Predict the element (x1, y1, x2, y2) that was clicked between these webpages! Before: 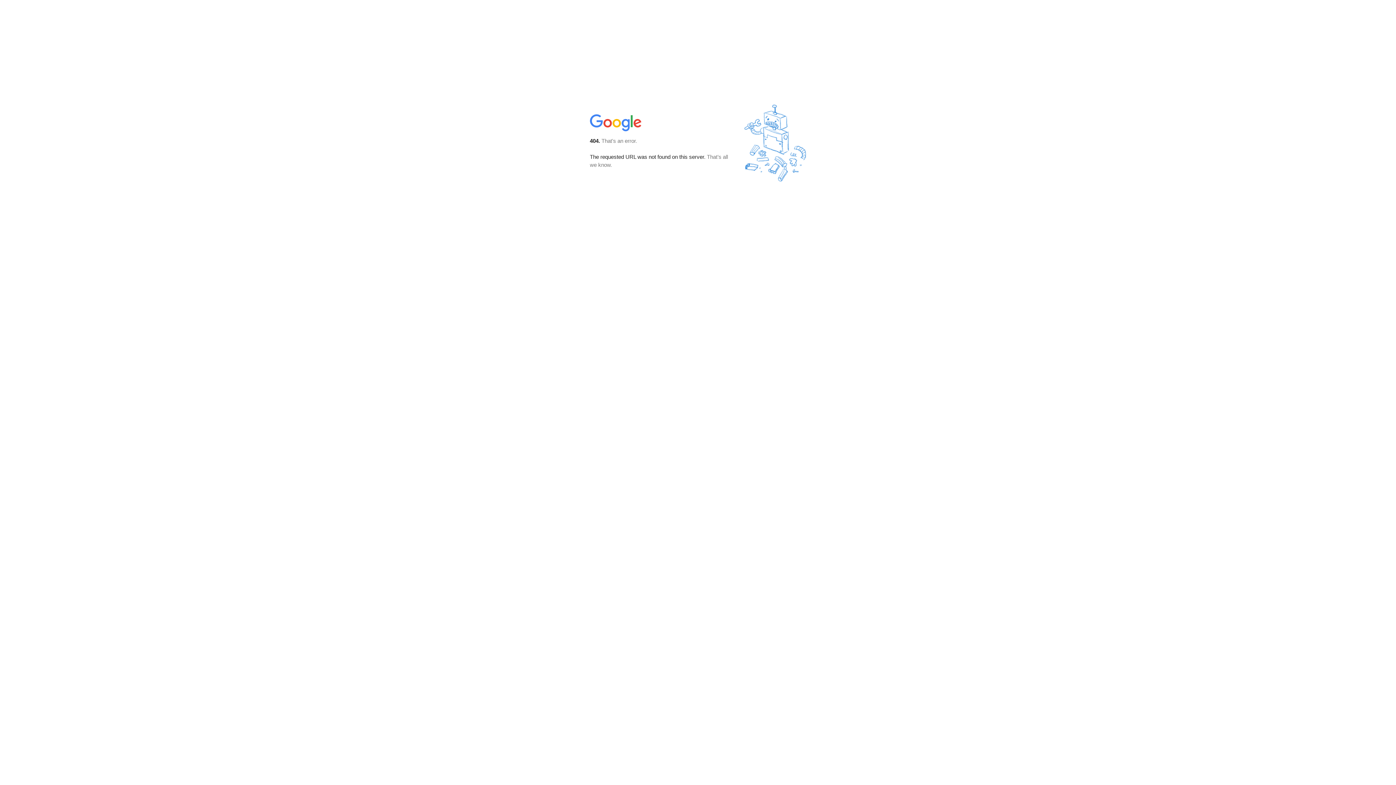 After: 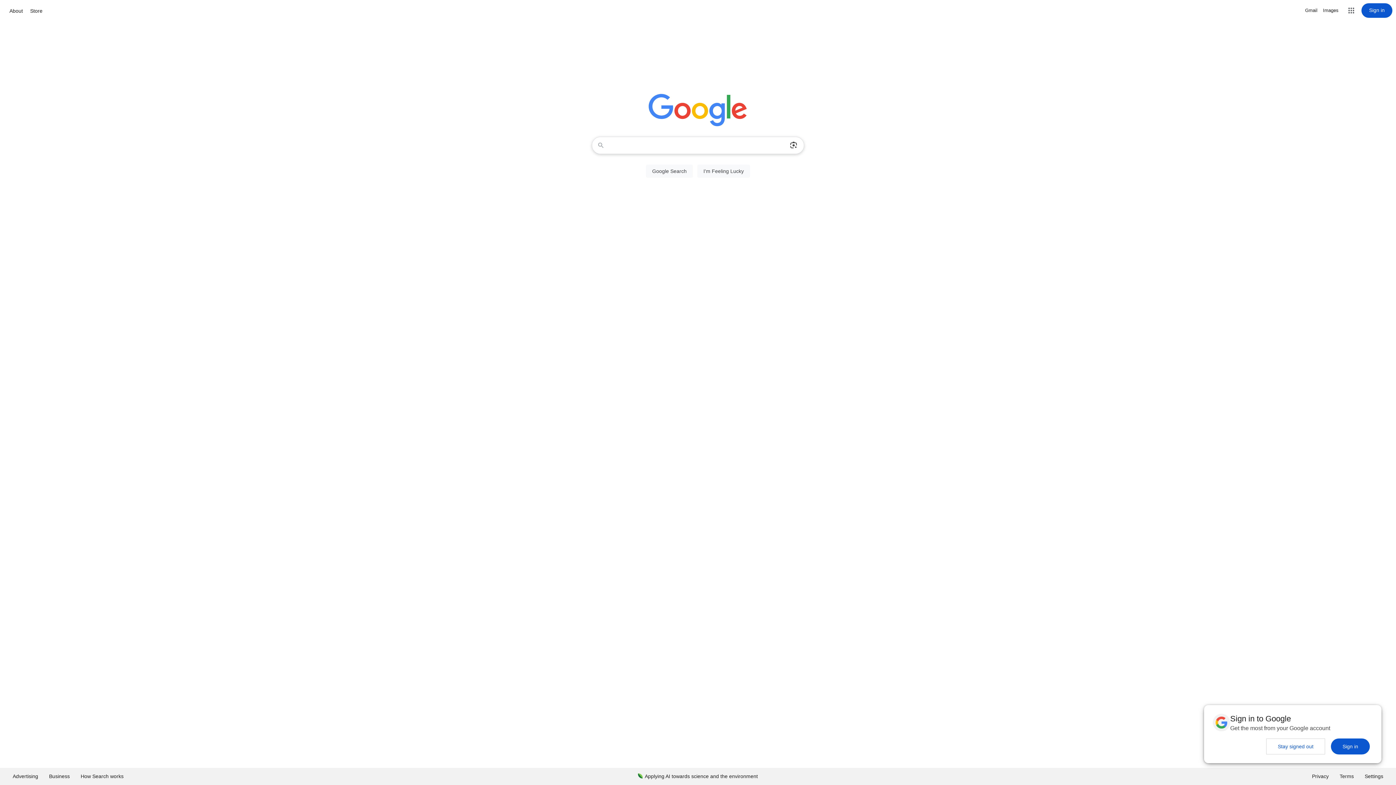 Action: bbox: (590, 127, 642, 134)